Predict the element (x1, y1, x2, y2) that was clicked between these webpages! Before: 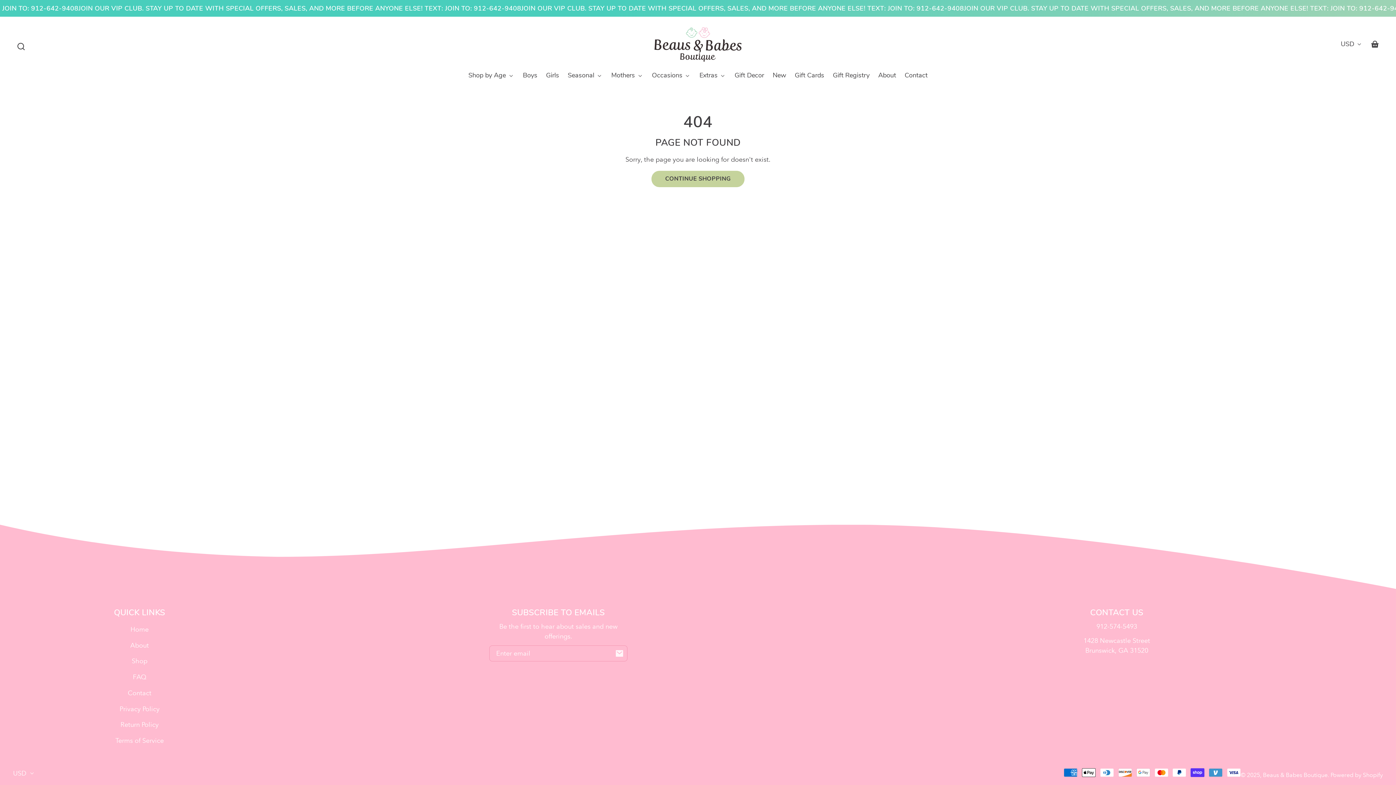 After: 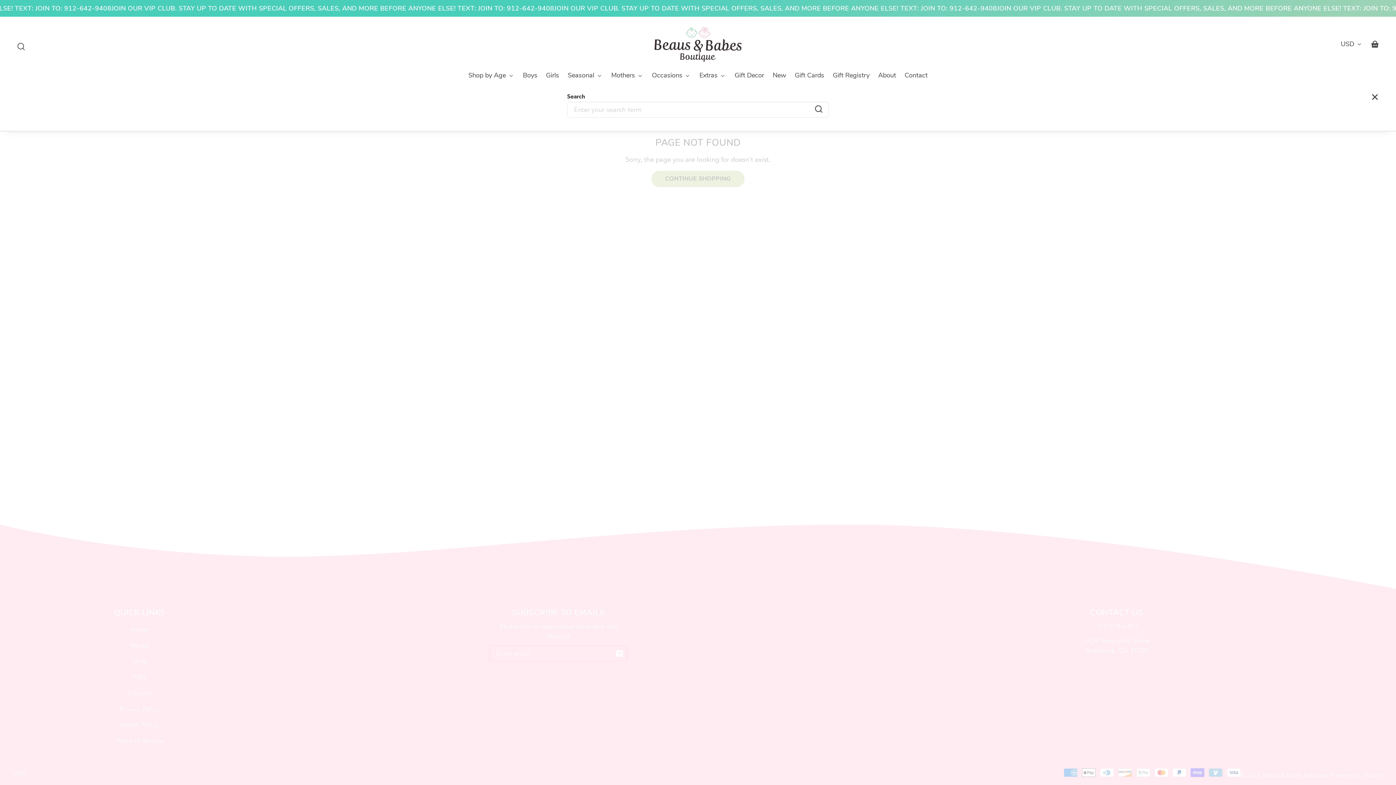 Action: label: Search bbox: (13, 38, 29, 54)